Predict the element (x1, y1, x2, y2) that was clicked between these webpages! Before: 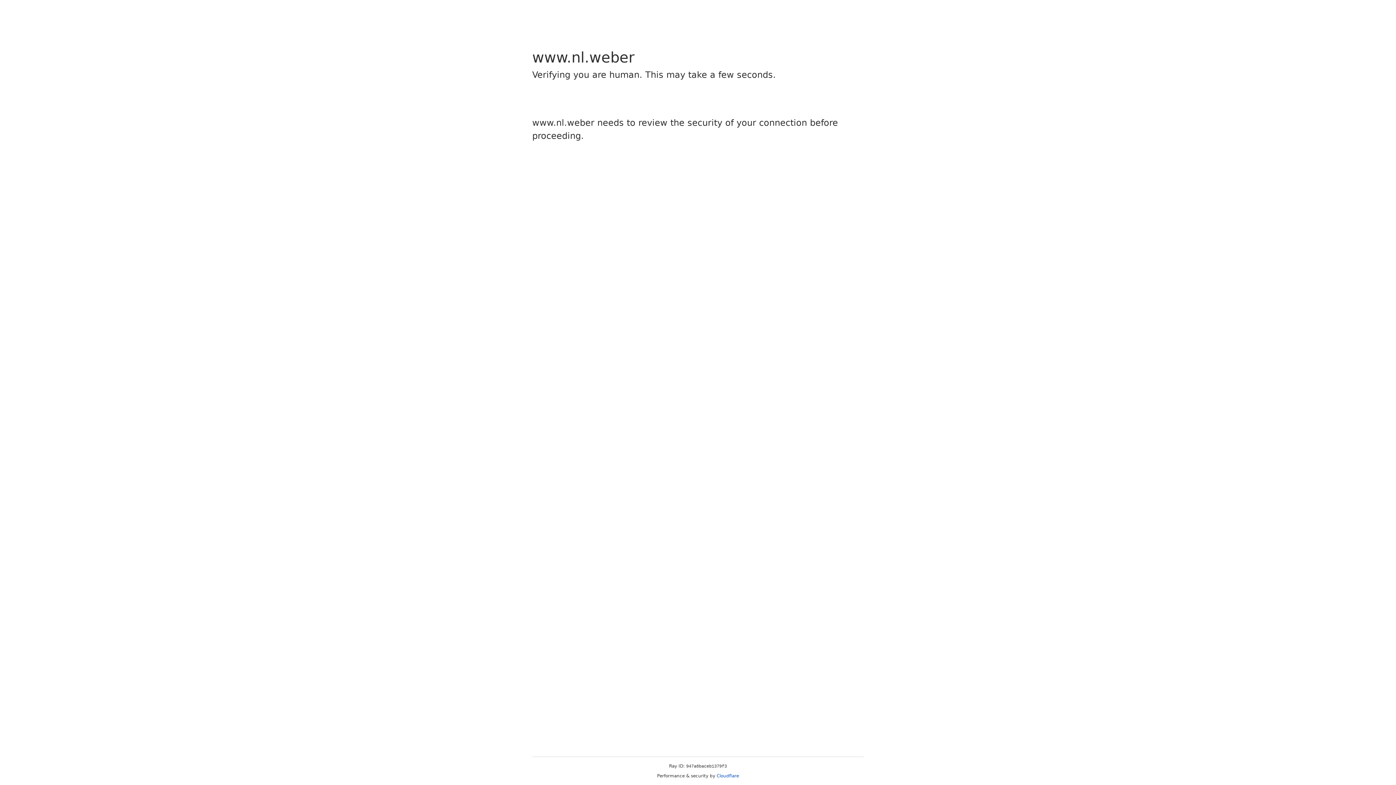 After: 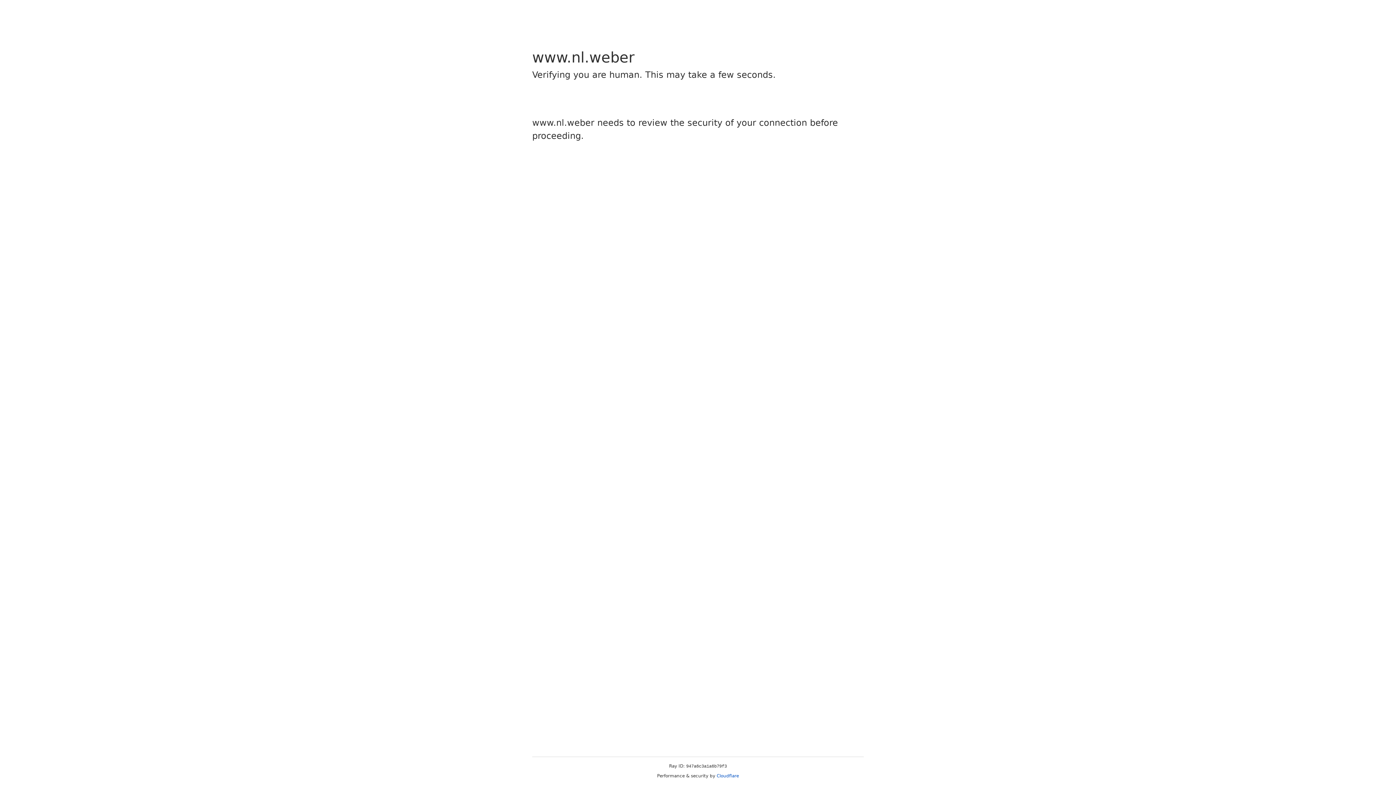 Action: bbox: (716, 773, 739, 778) label: Cloudflare